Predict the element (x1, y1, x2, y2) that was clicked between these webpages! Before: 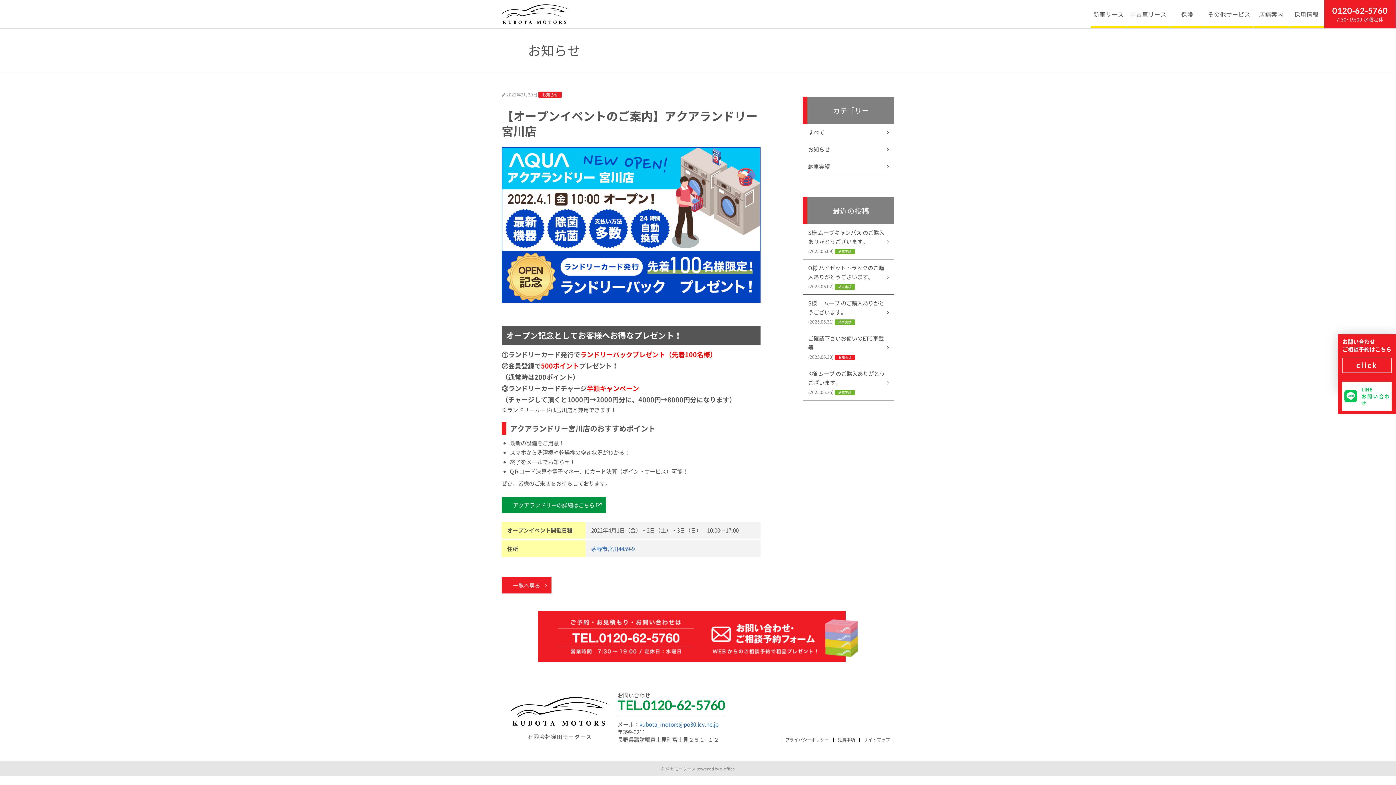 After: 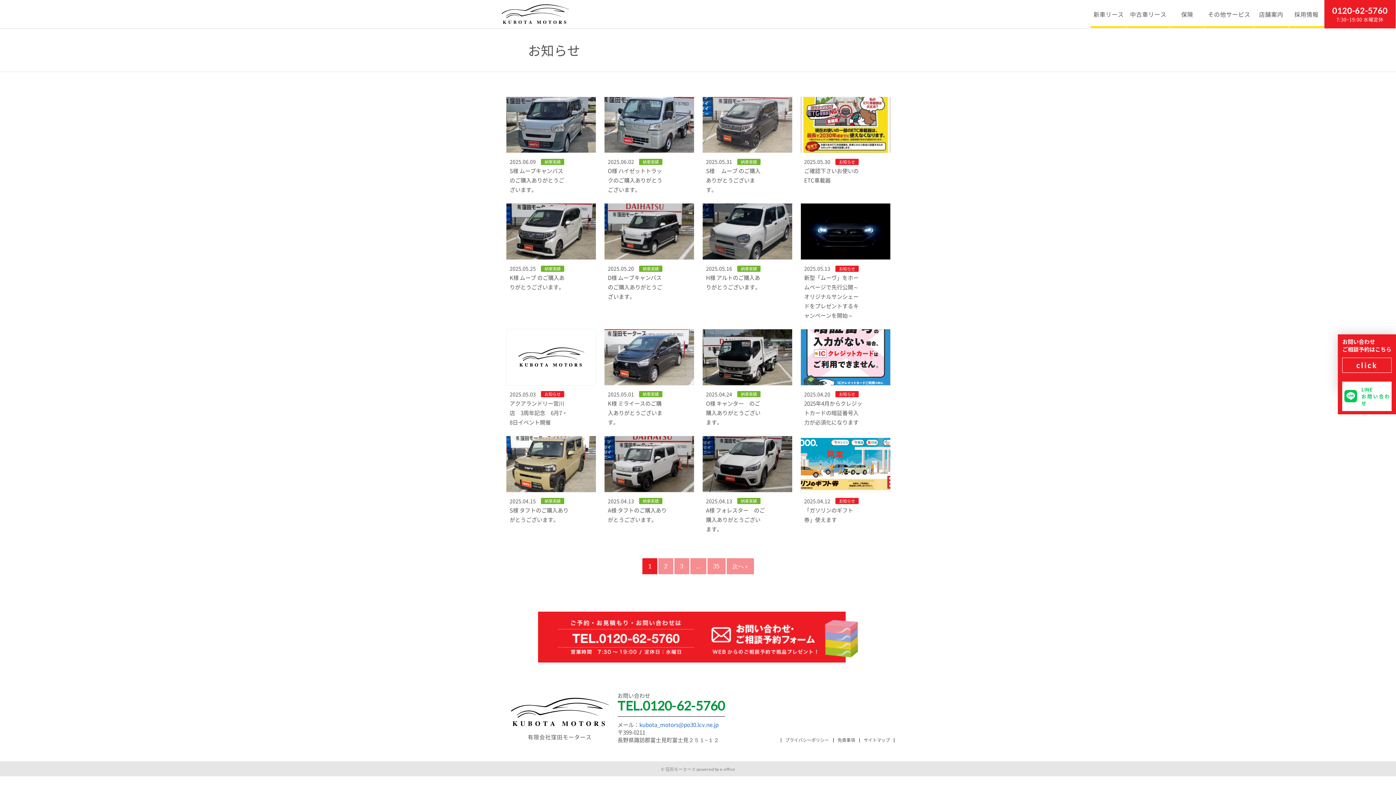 Action: label: すべて bbox: (802, 124, 894, 141)